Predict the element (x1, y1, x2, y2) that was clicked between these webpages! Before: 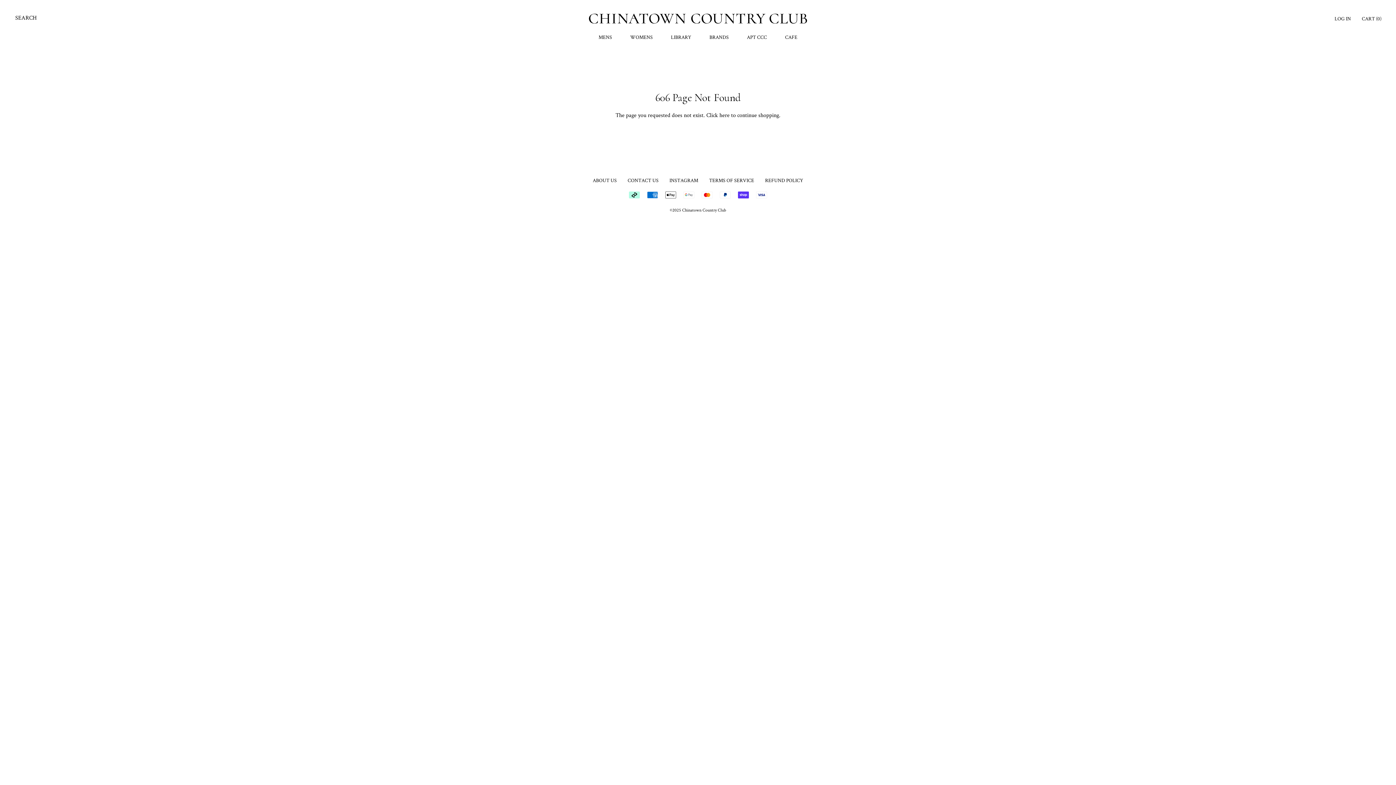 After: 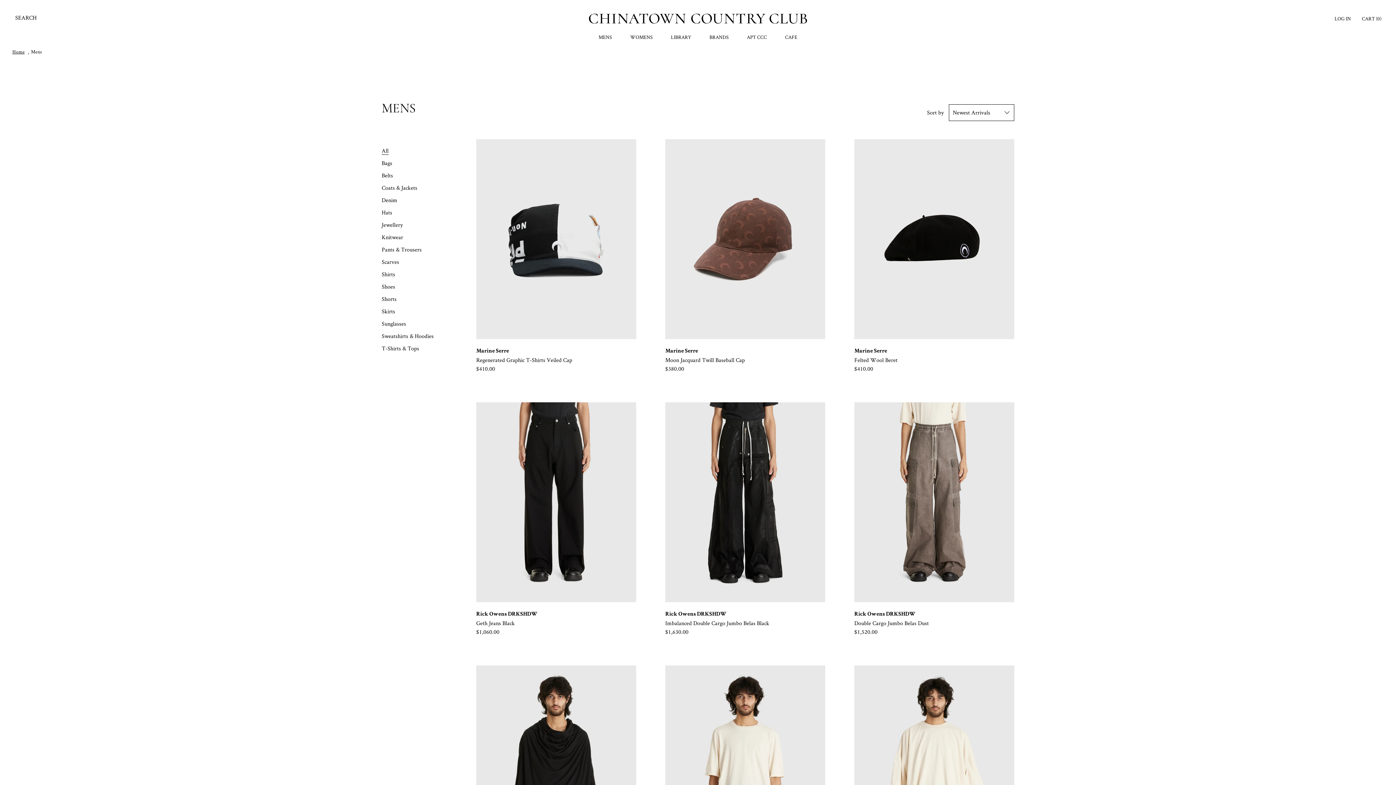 Action: label: MENS bbox: (598, 33, 612, 40)